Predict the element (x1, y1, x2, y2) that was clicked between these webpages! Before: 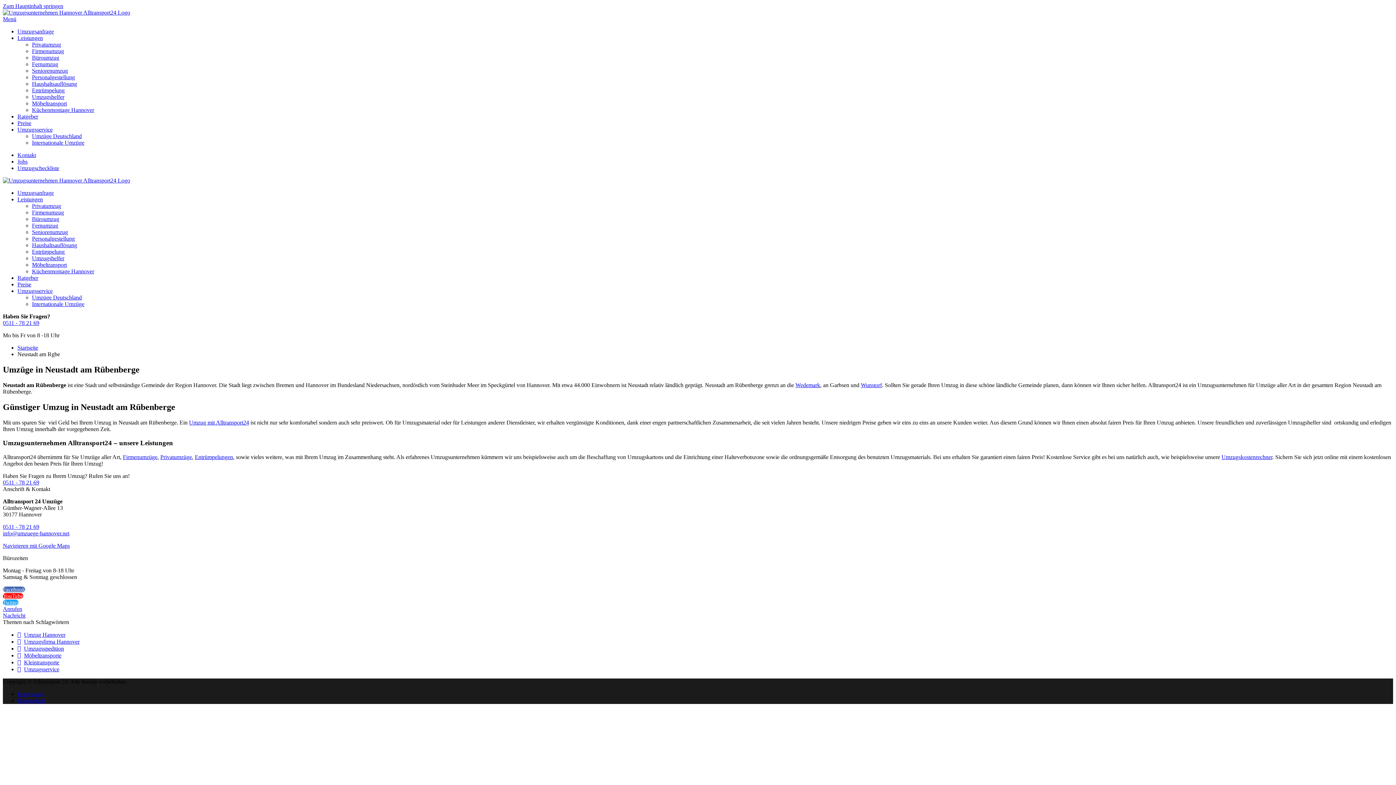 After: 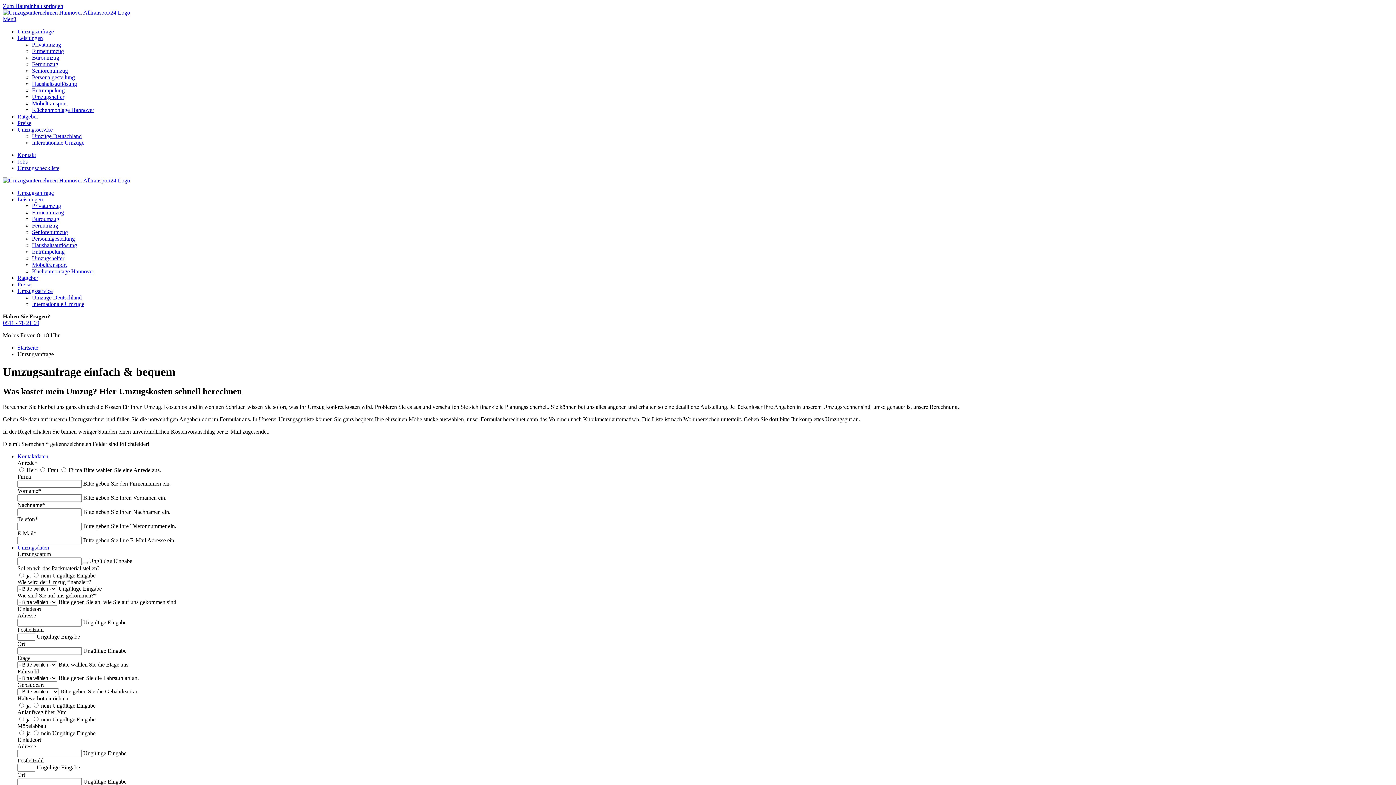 Action: bbox: (17, 28, 53, 34) label: Umzugsanfrage